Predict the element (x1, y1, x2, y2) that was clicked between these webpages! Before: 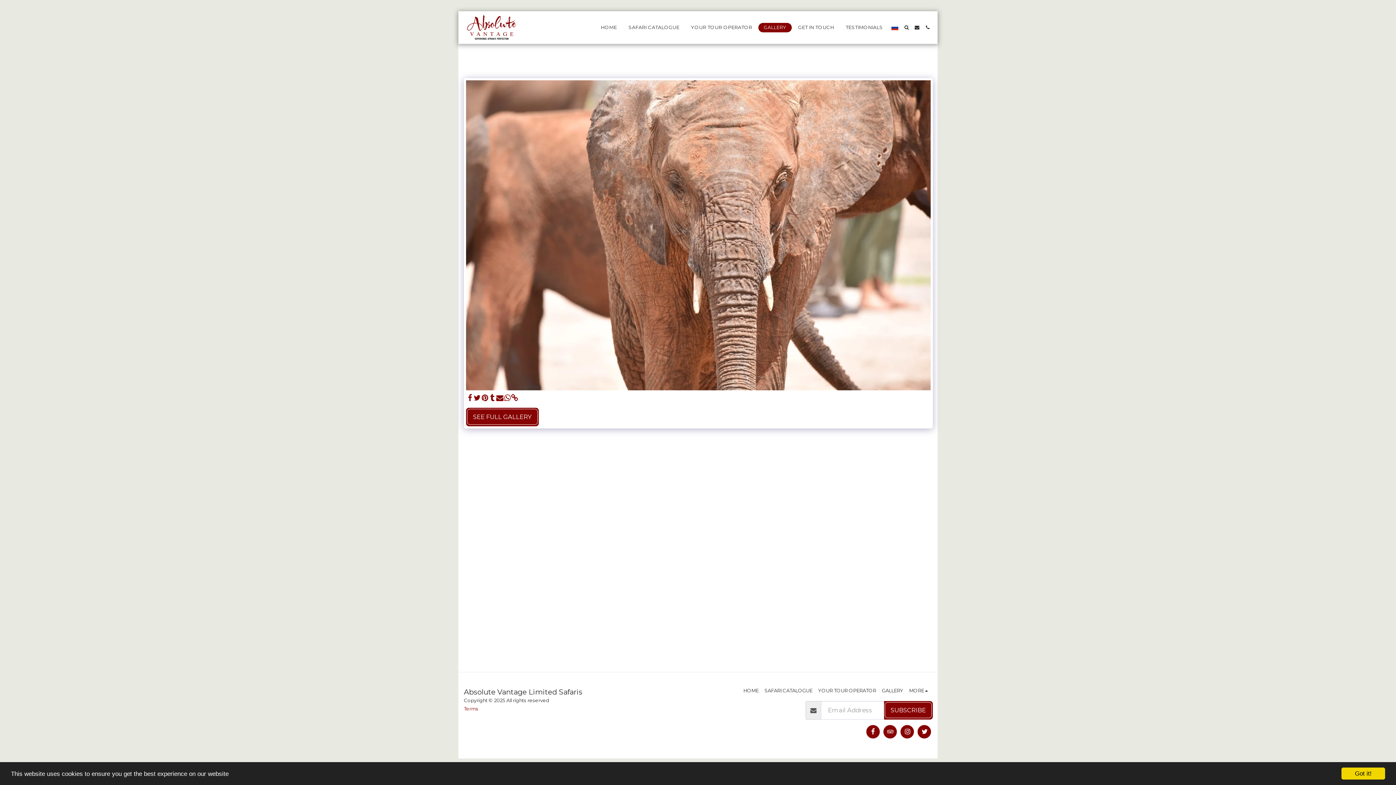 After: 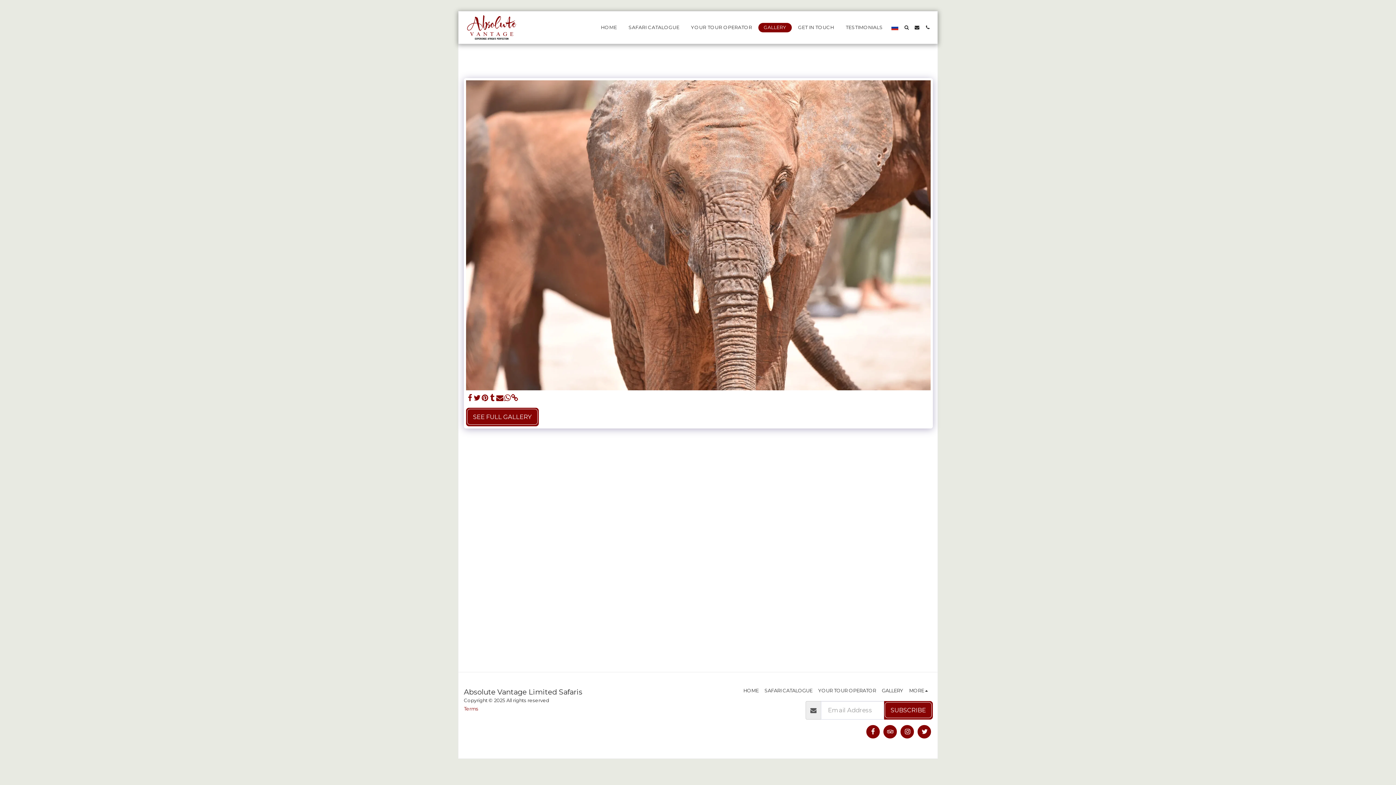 Action: bbox: (1341, 768, 1385, 780) label: Got it!